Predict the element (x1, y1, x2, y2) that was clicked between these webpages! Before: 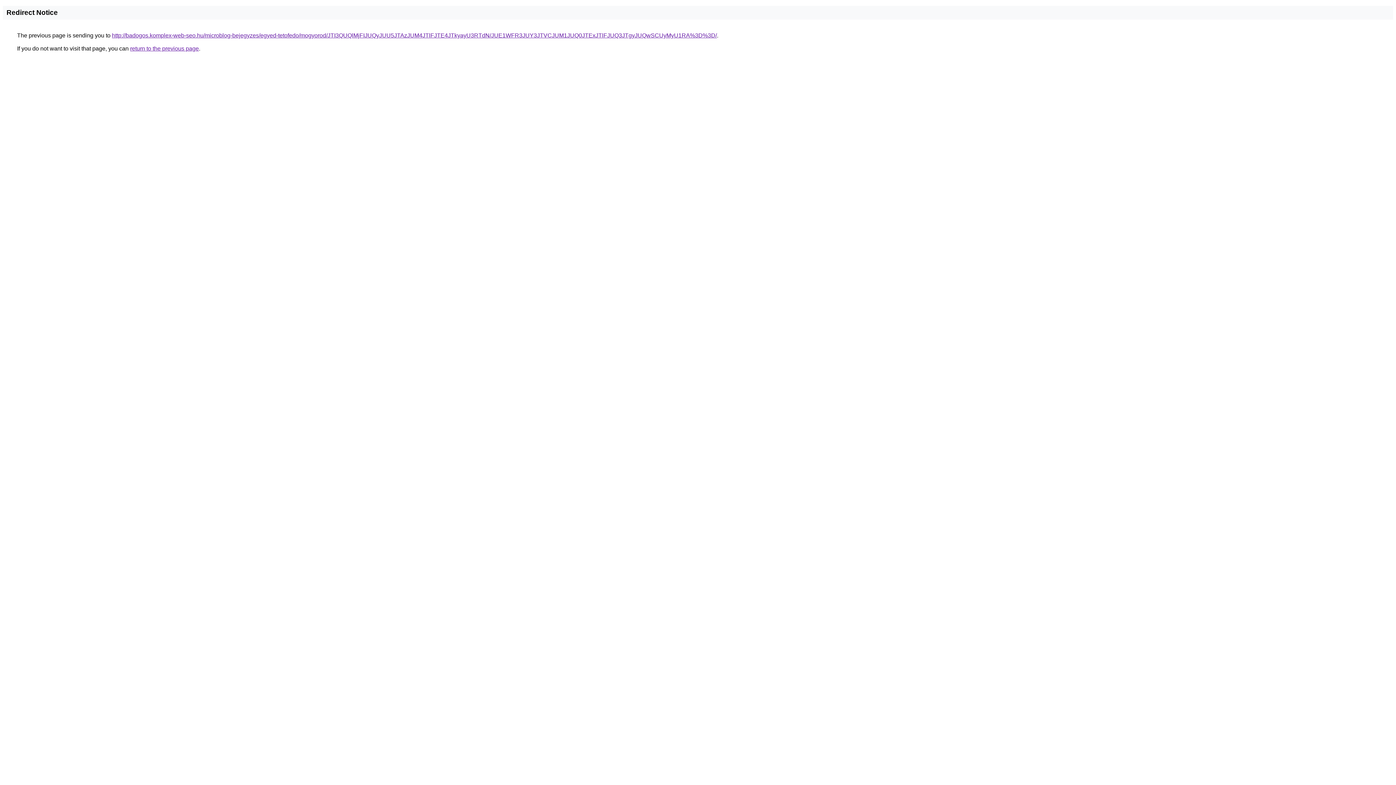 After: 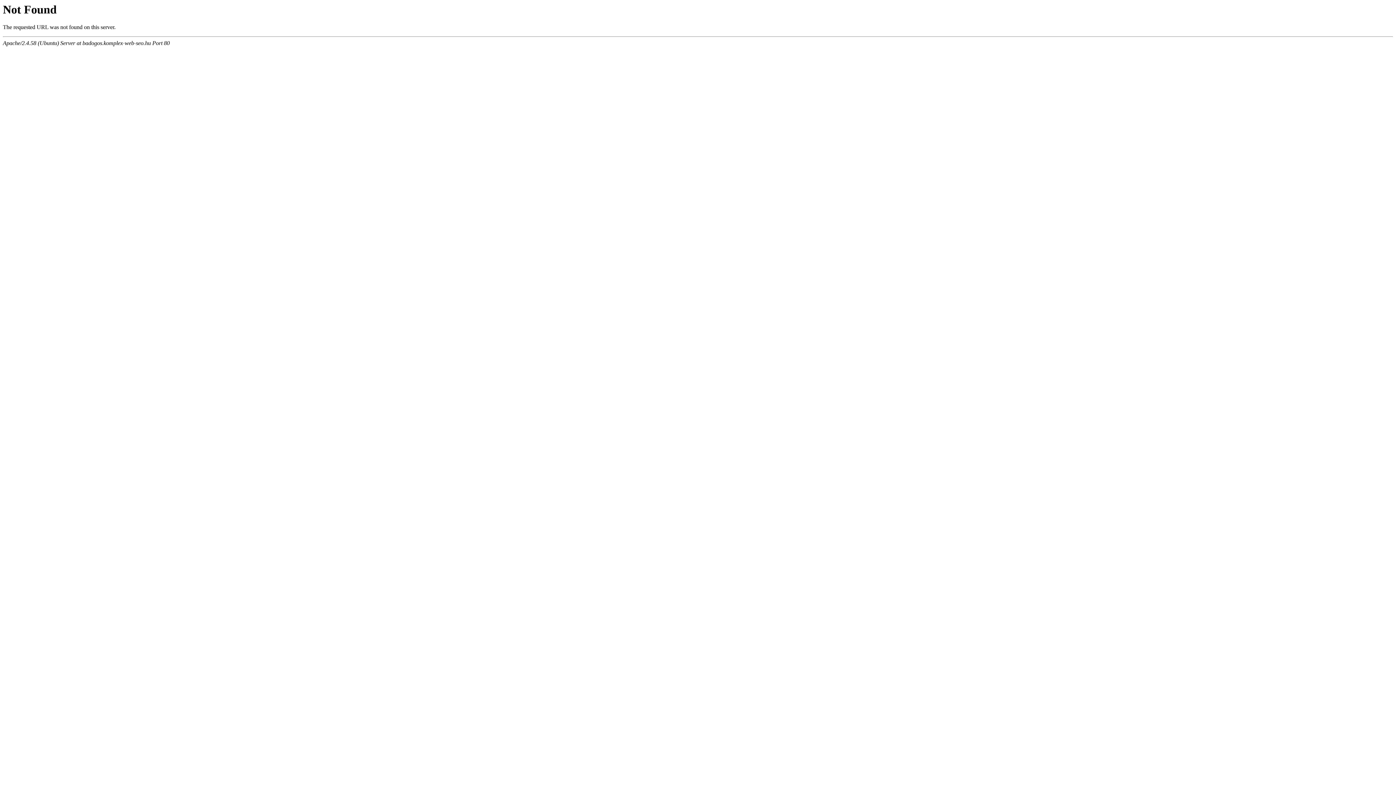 Action: label: http://badogos.komplex-web-seo.hu/microblog-bejegyzes/egyed-tetofedo/mogyorod/JTI3QUQlMjFIJUQyJUU5JTAzJUM4JTlFJTE4JTkyayU3RTdN/JUE1WFR3JUY3JTVCJUM1JUQ0JTExJTlFJUQ3JTgyJUQwSCUyMyU1RA%3D%3D/ bbox: (112, 32, 717, 38)